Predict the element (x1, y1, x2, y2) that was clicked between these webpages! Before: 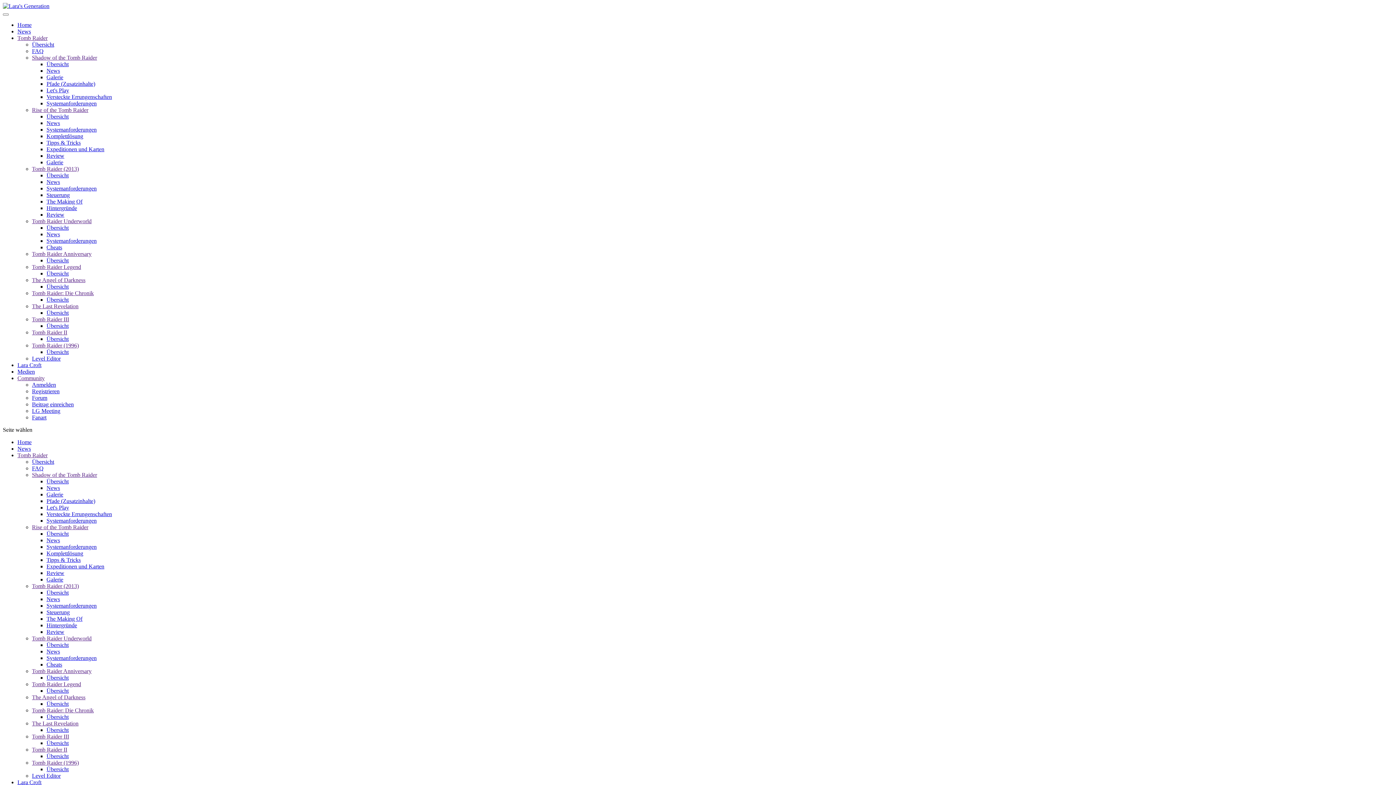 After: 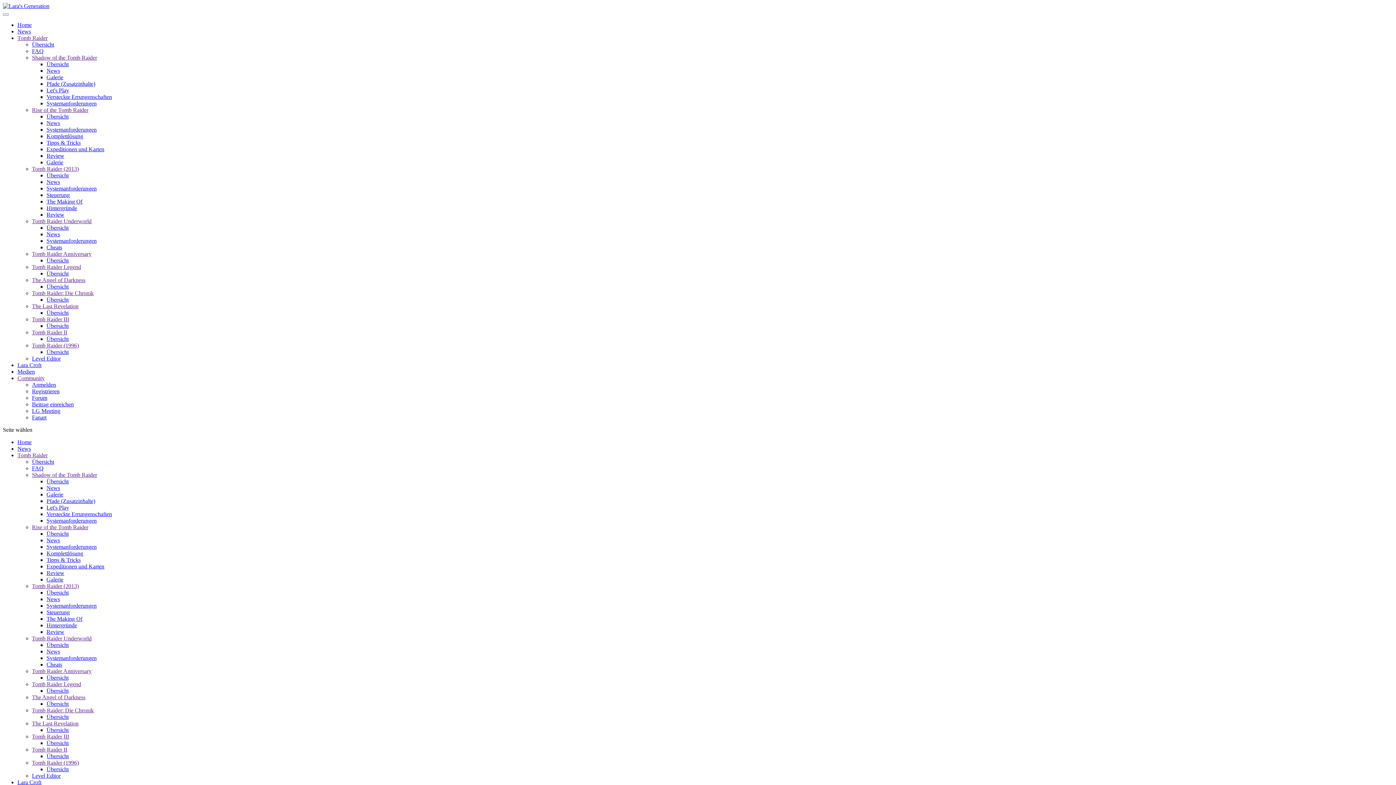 Action: label: Home bbox: (17, 21, 31, 28)